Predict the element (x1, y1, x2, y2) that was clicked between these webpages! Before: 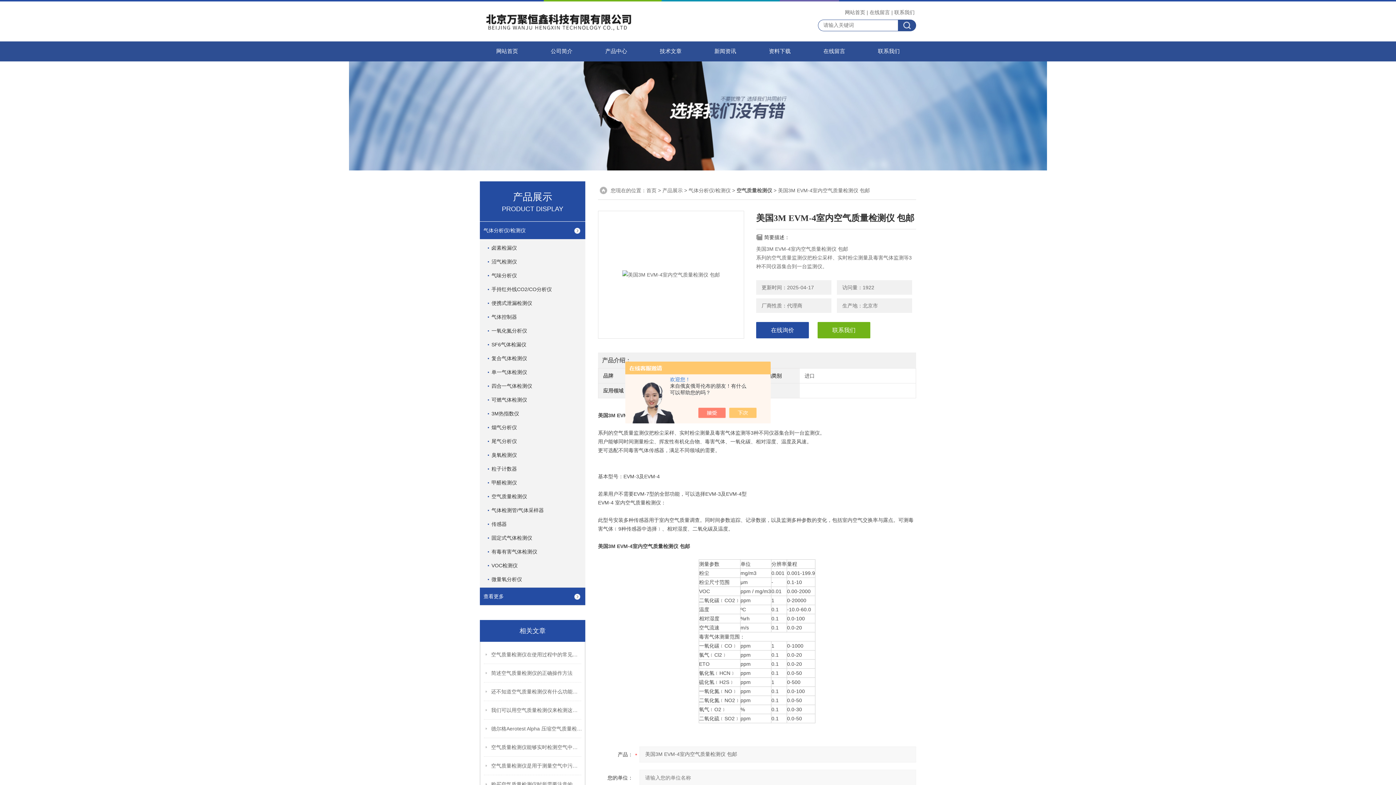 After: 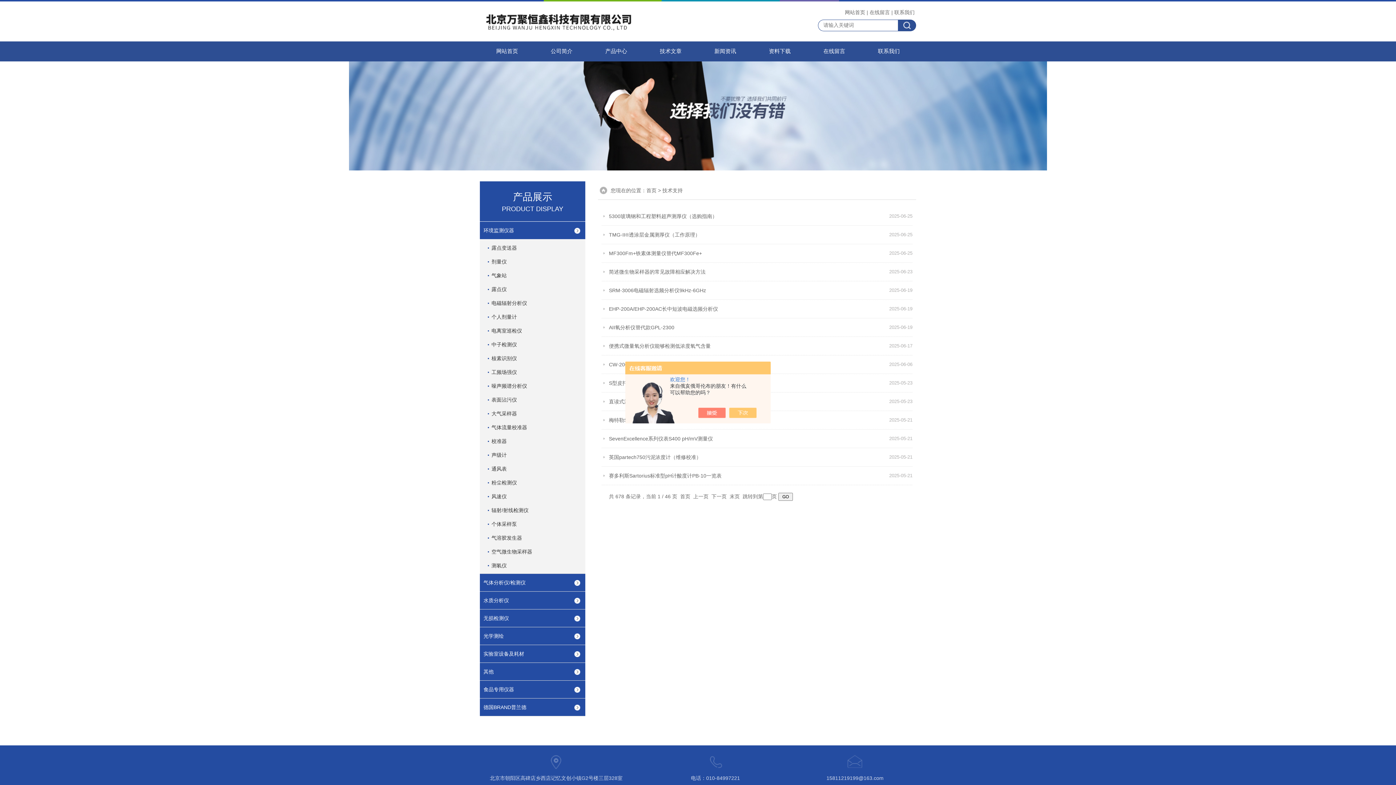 Action: label: 技术文章 bbox: (643, 41, 698, 61)